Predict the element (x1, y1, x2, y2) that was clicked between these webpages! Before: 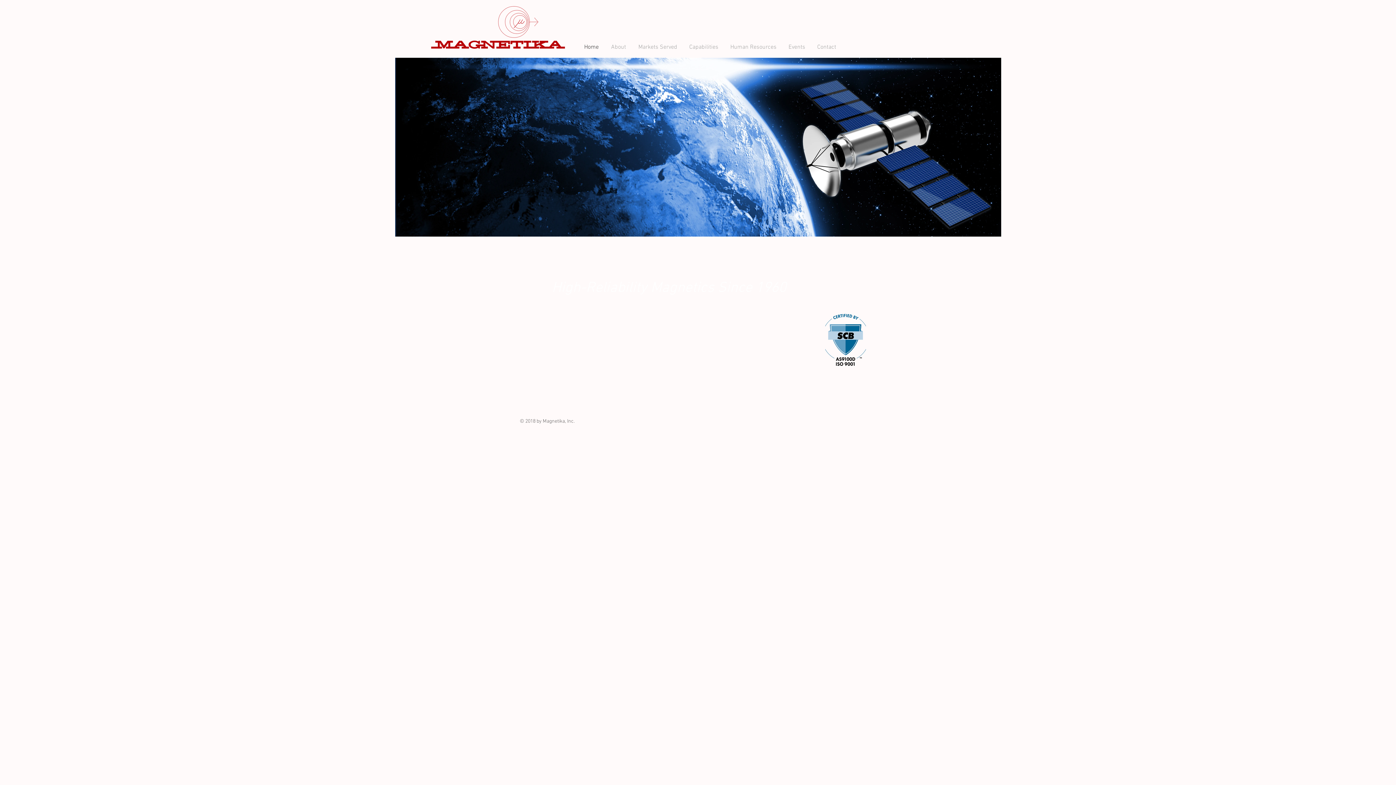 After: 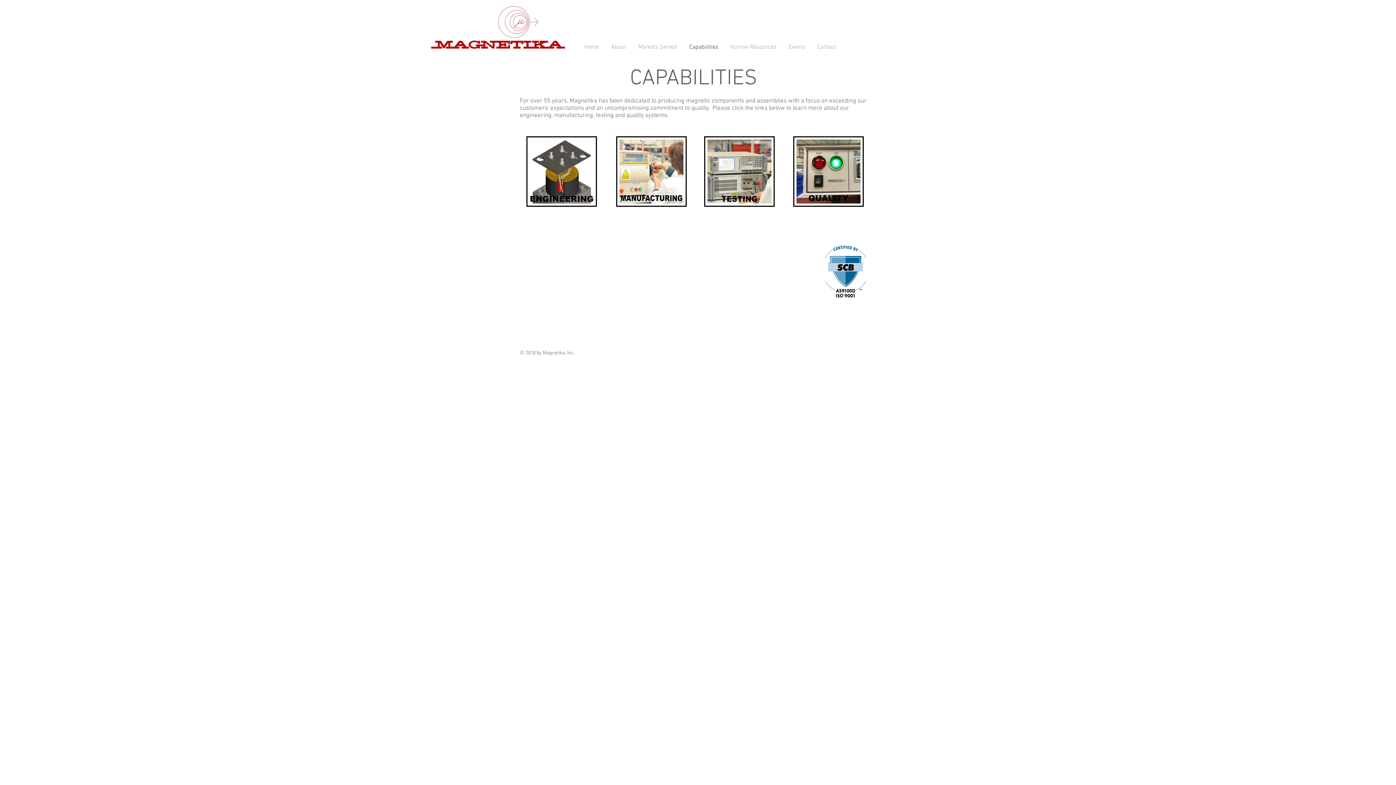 Action: bbox: (682, 42, 724, 52) label: Capabilities